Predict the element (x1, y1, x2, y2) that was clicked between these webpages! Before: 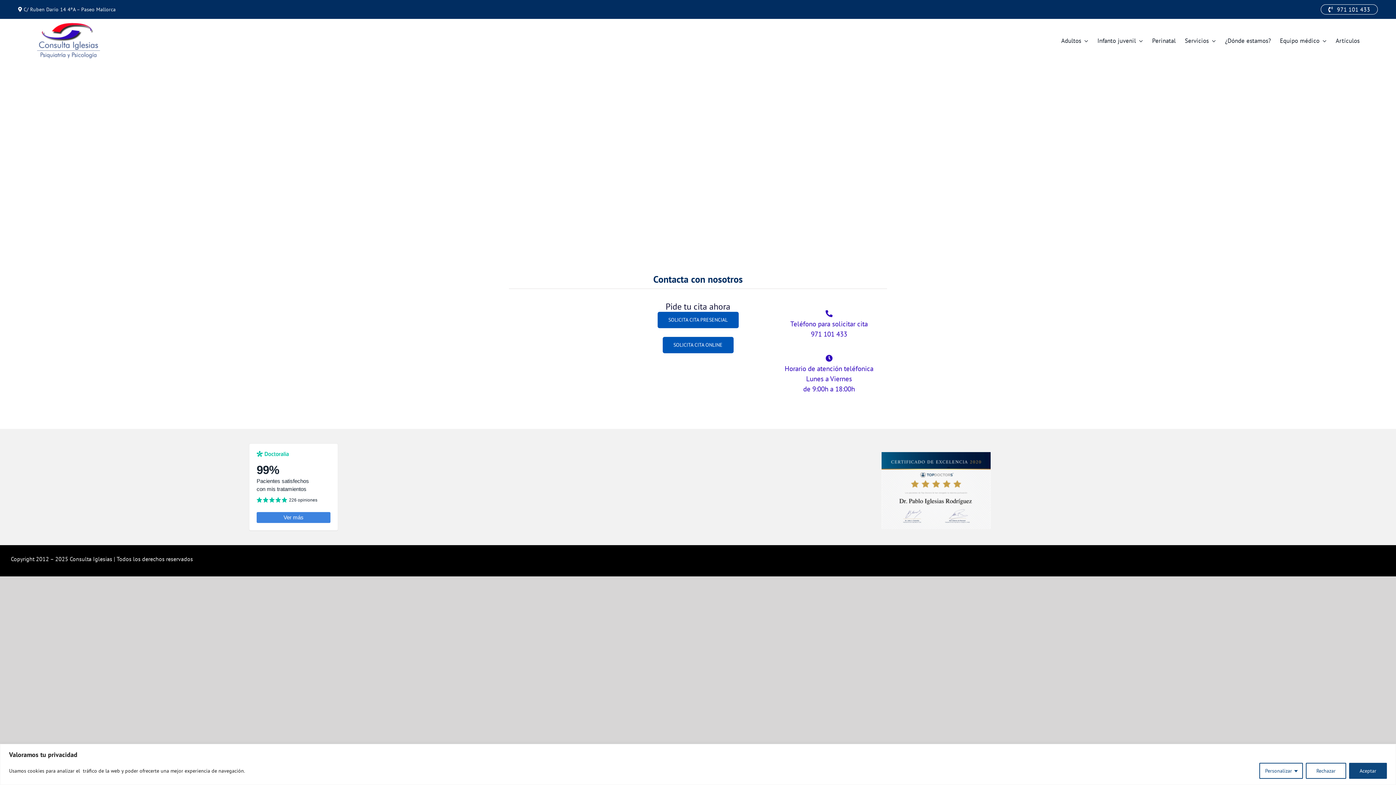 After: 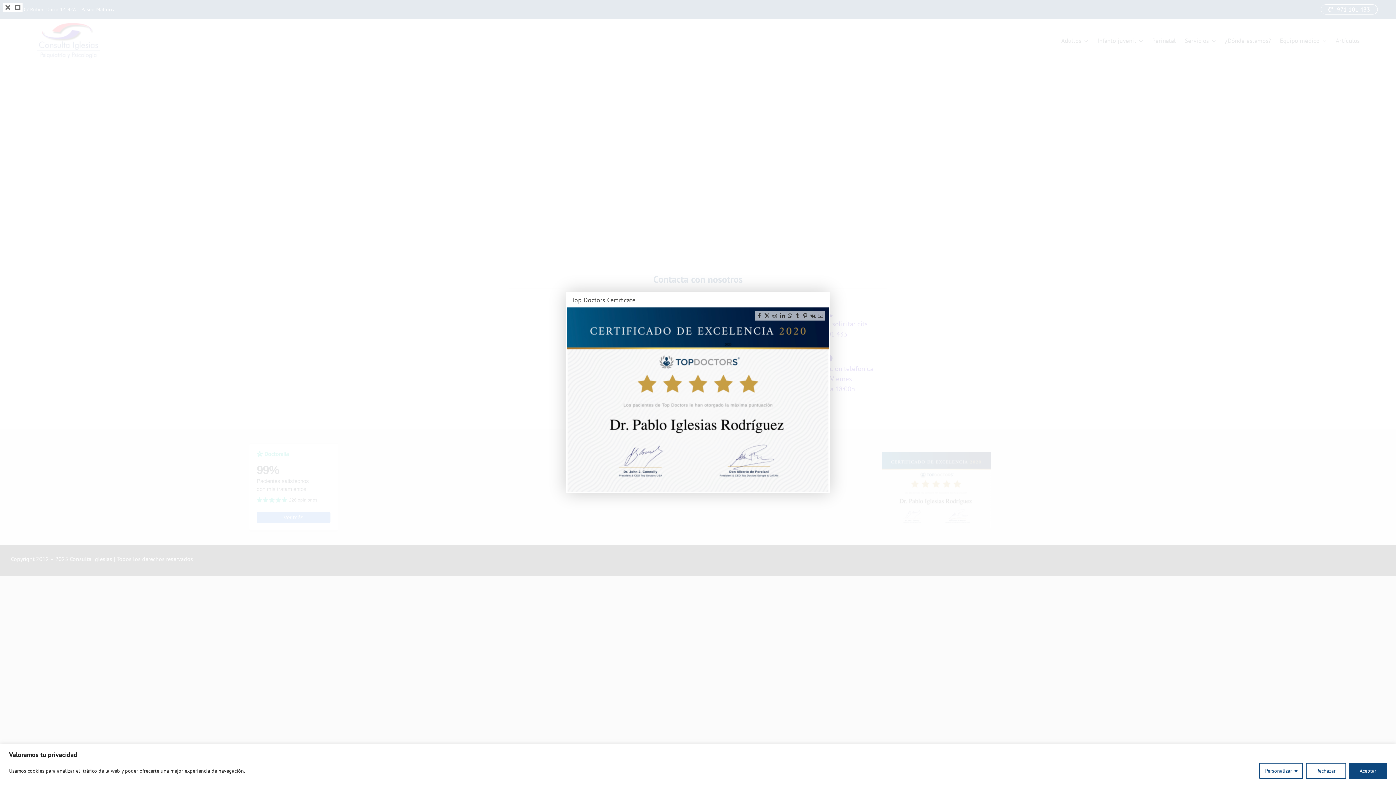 Action: bbox: (881, 451, 990, 458)